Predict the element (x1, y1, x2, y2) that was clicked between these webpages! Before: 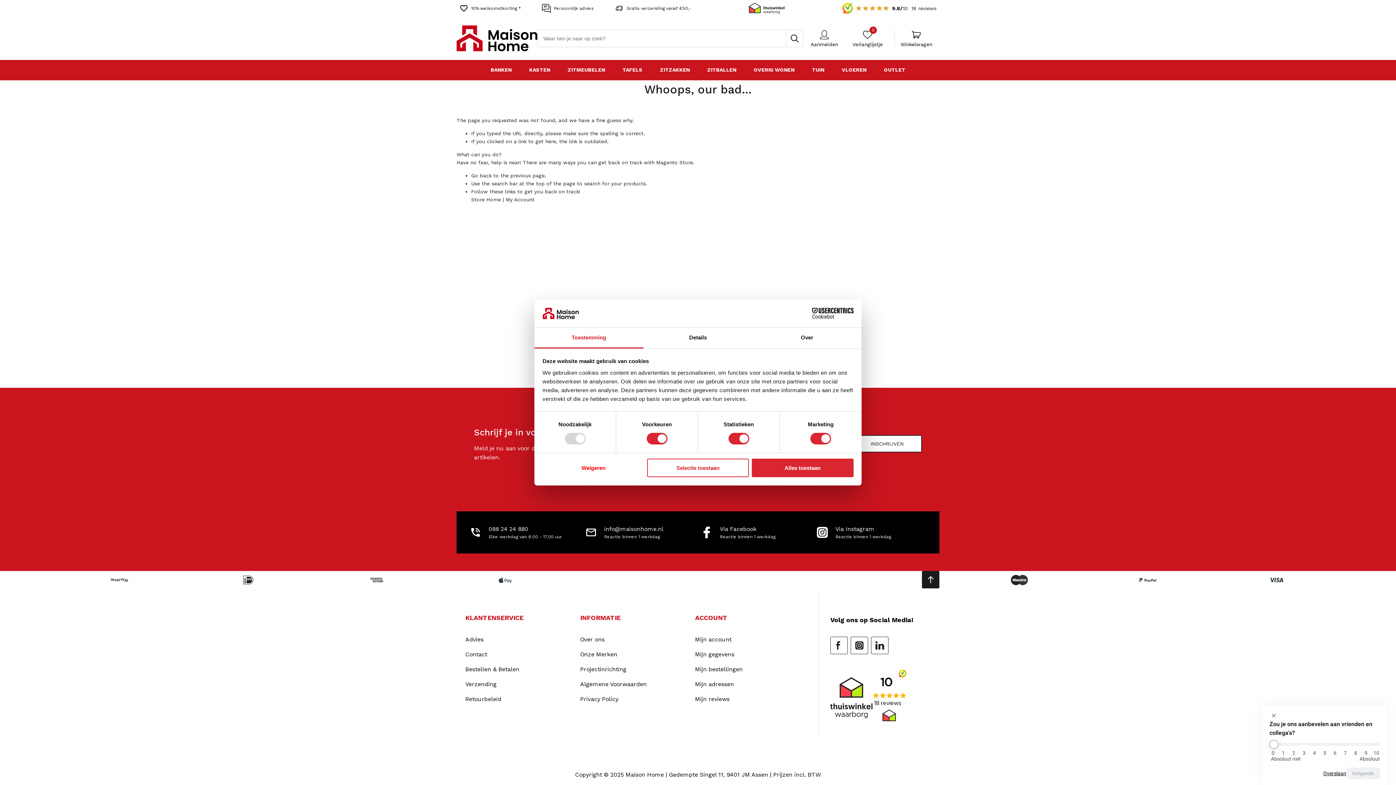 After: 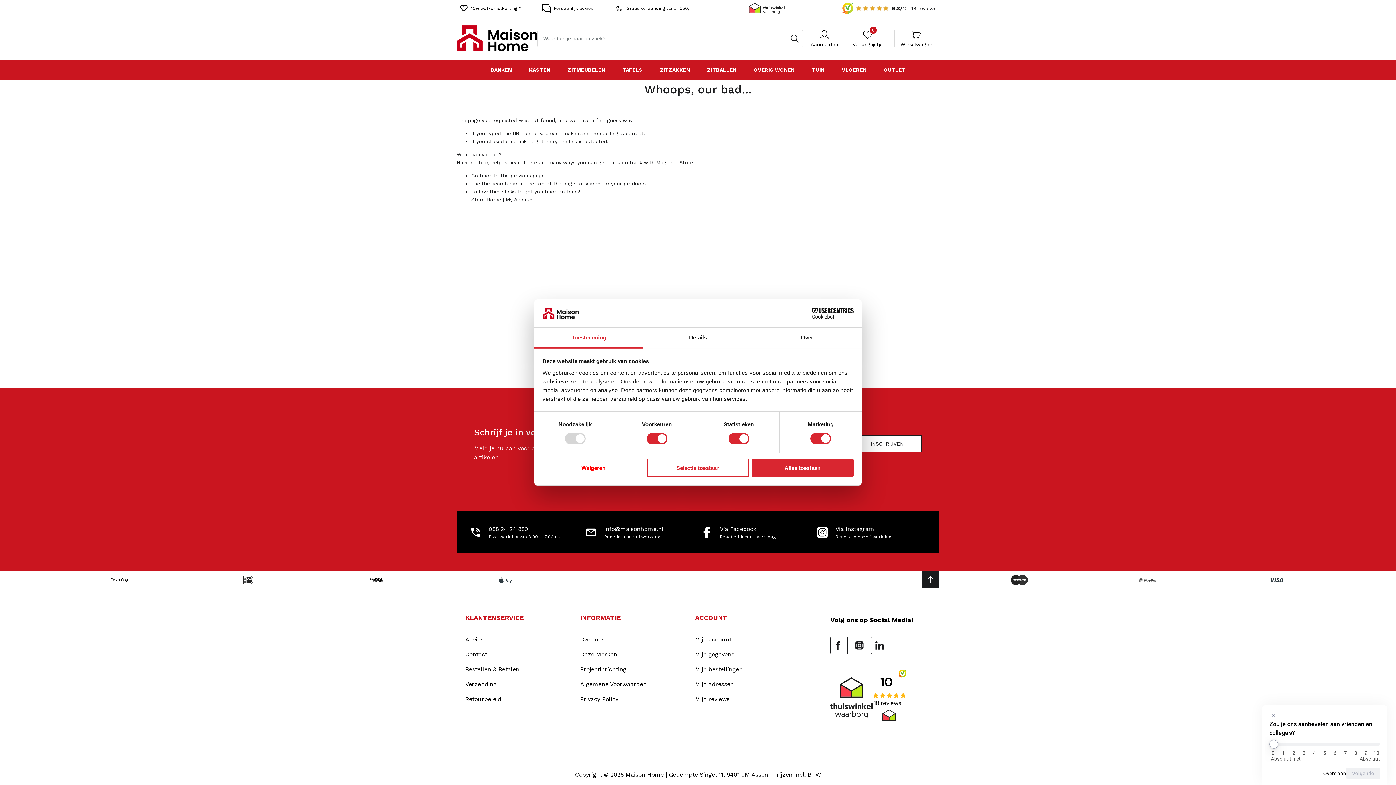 Action: label: Toestemming bbox: (534, 327, 643, 348)